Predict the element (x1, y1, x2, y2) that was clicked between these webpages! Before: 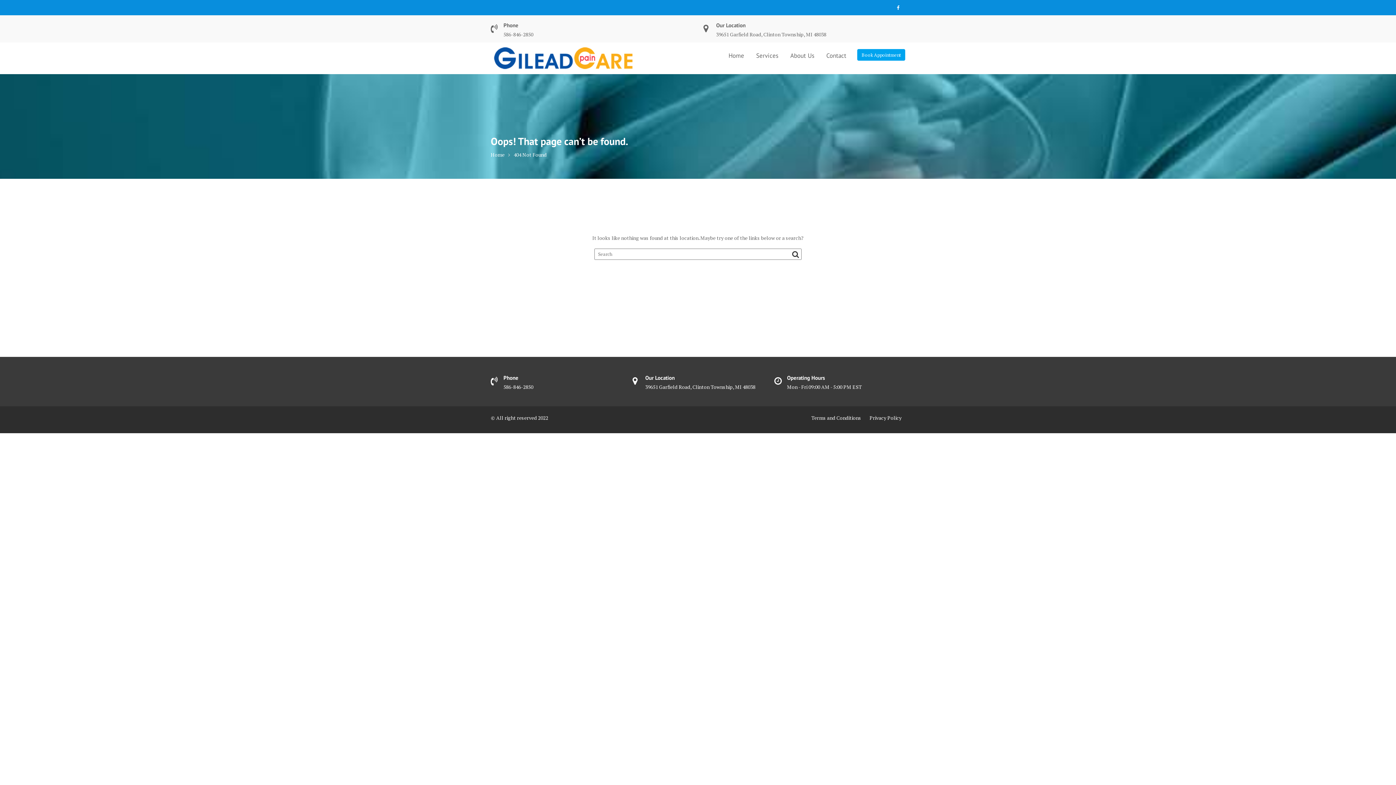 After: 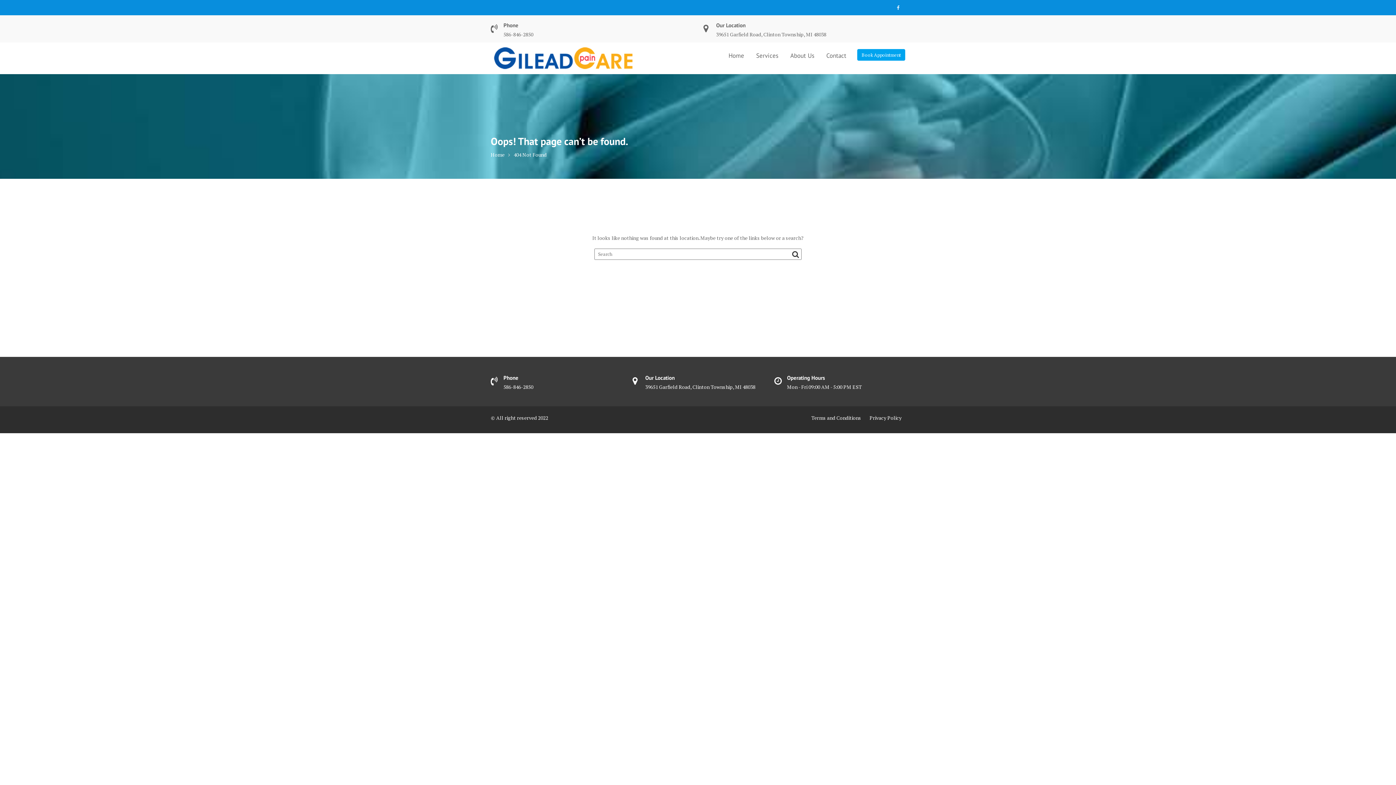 Action: bbox: (897, 1, 899, 13)